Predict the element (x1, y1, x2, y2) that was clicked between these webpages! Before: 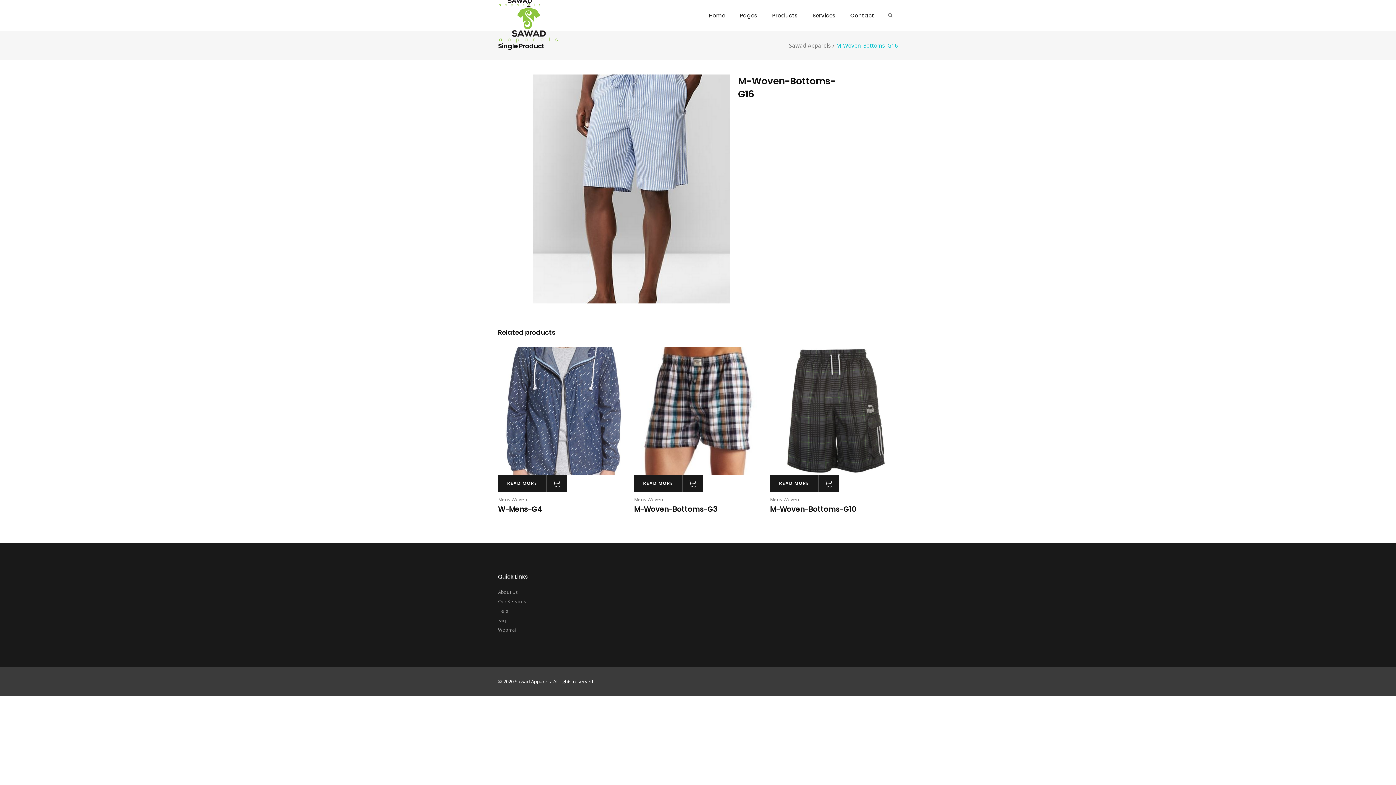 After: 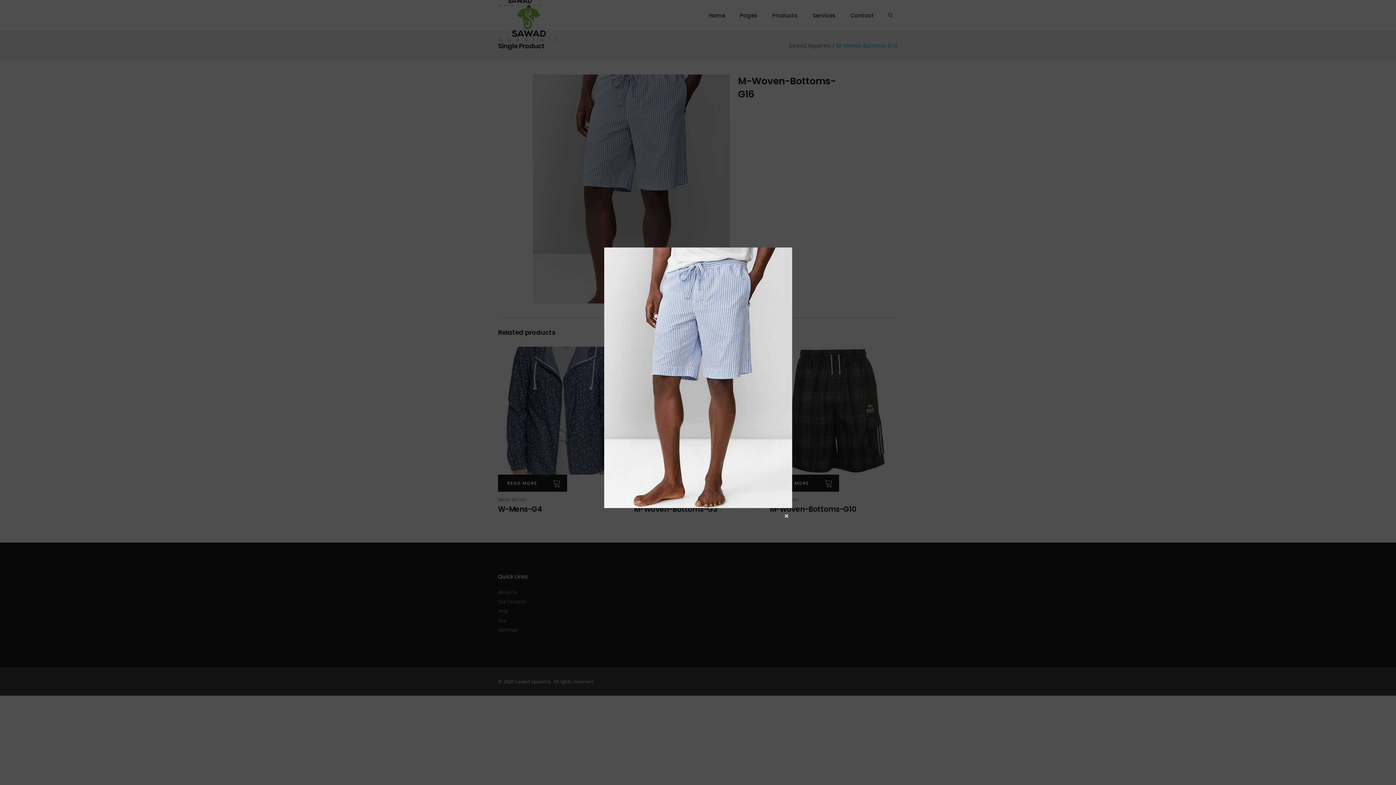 Action: bbox: (532, 74, 730, 303)